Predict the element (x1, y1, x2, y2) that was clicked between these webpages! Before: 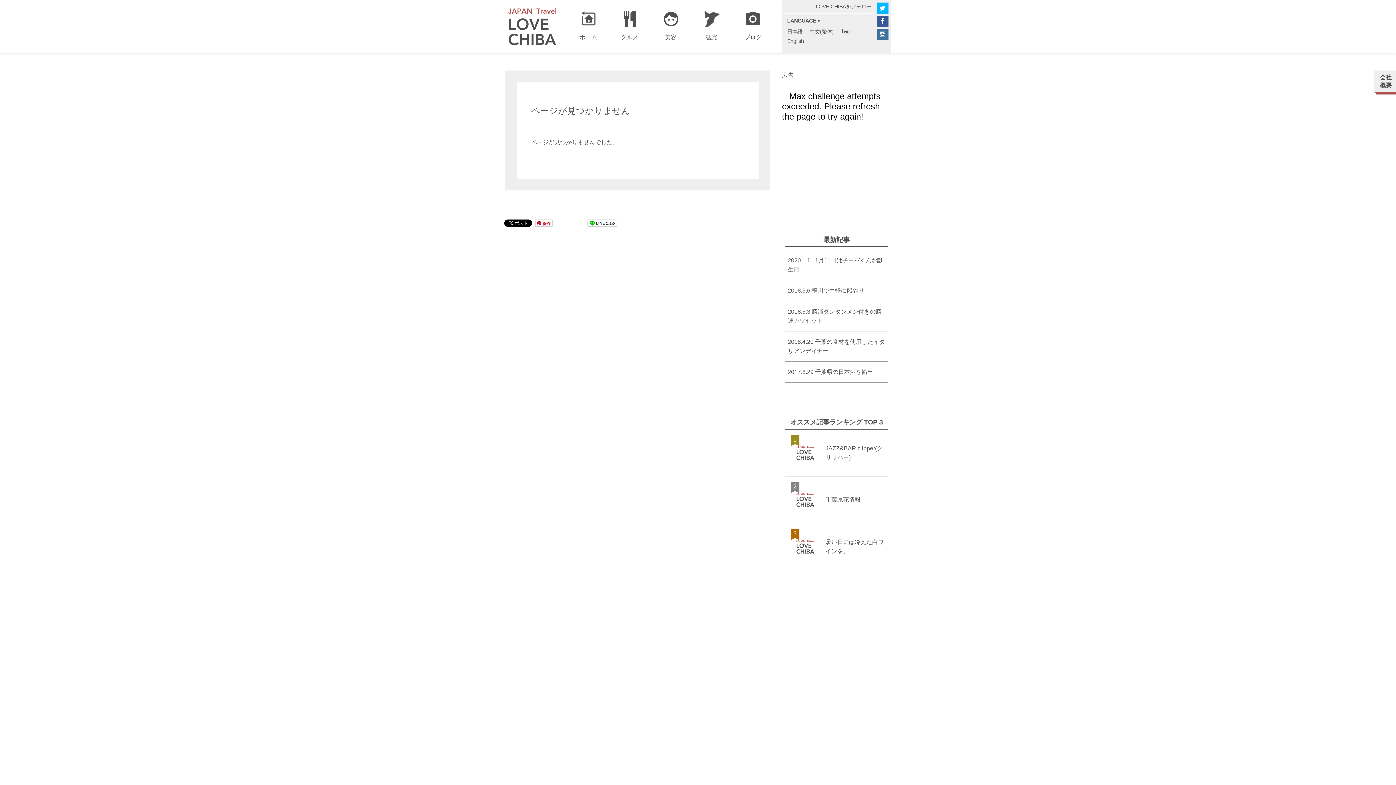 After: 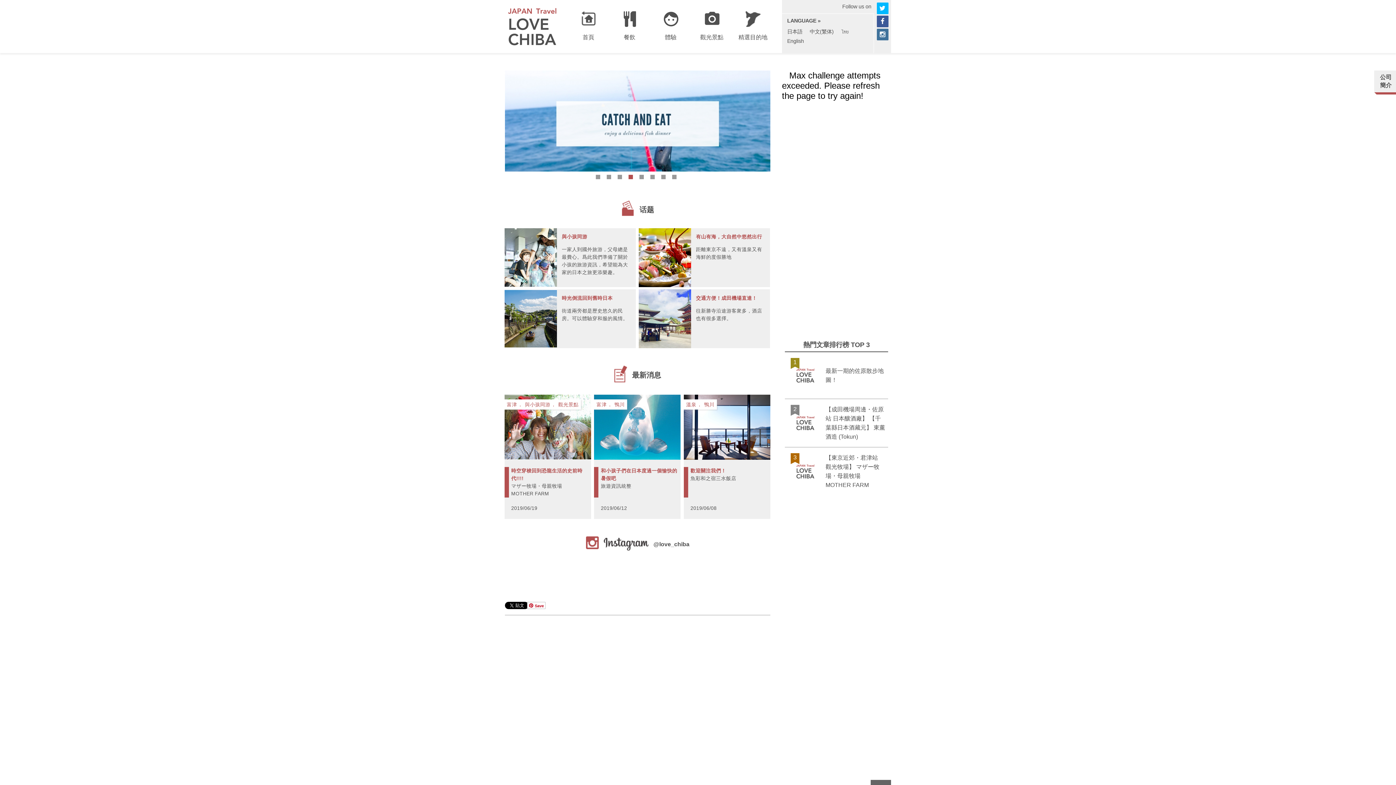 Action: label: 中文(繁体) bbox: (809, 28, 833, 34)